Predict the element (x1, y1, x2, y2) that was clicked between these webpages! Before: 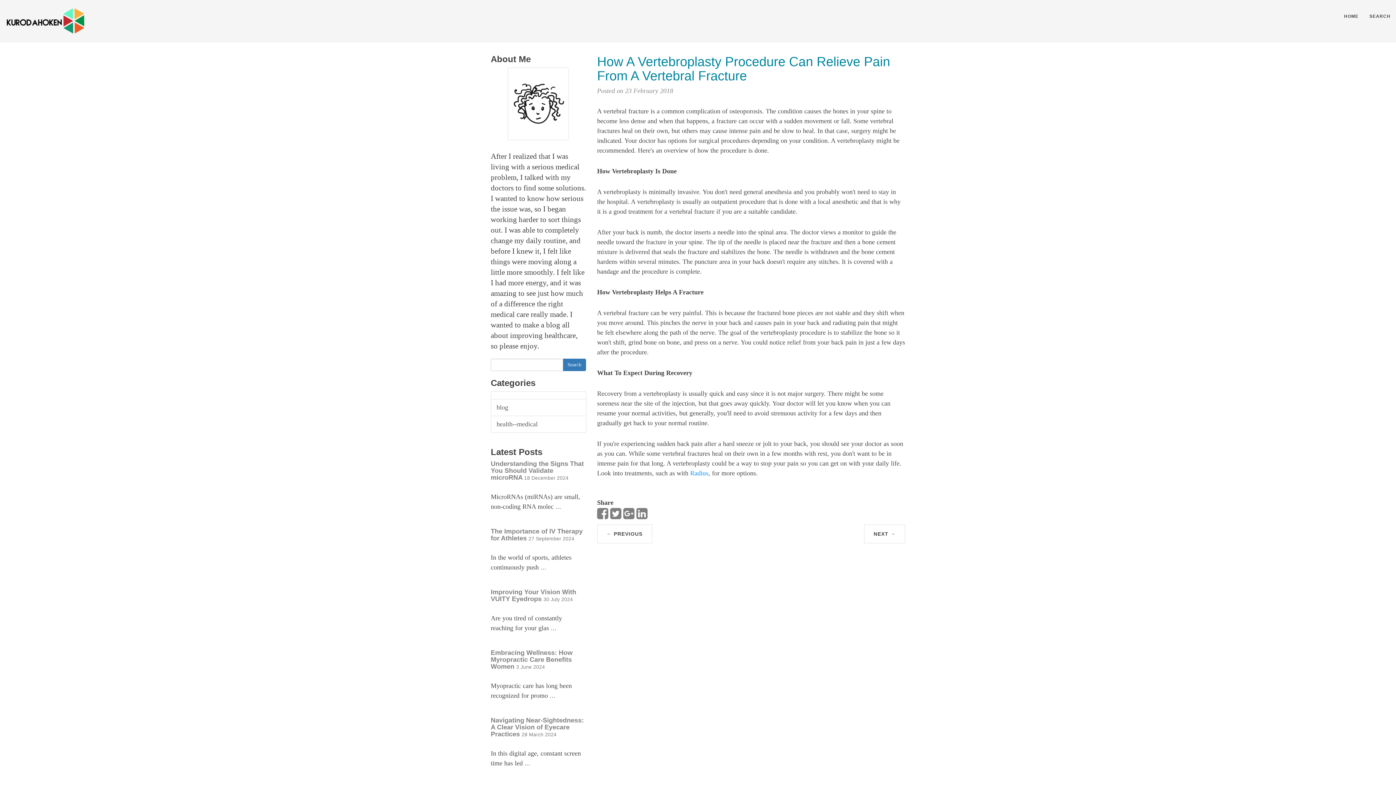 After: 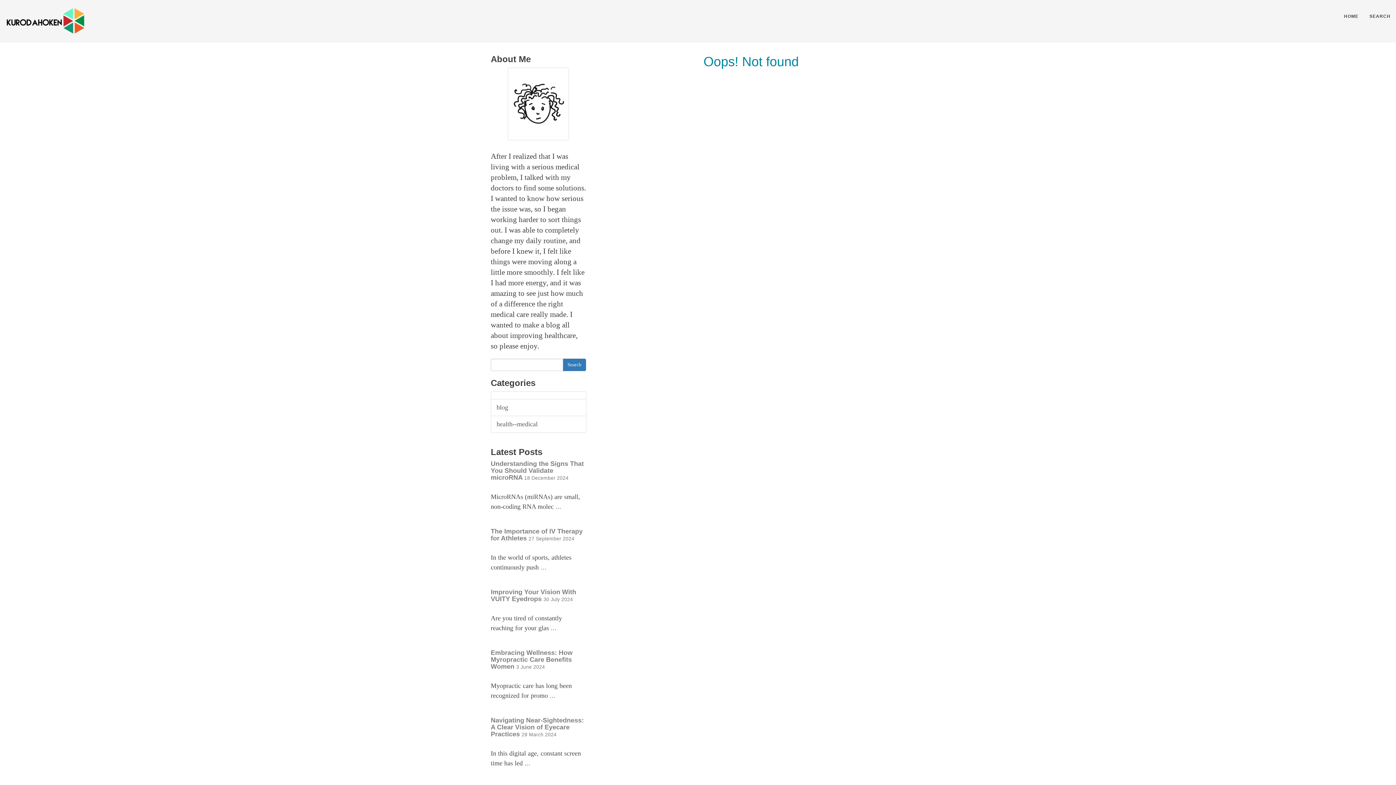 Action: bbox: (490, 391, 586, 399)